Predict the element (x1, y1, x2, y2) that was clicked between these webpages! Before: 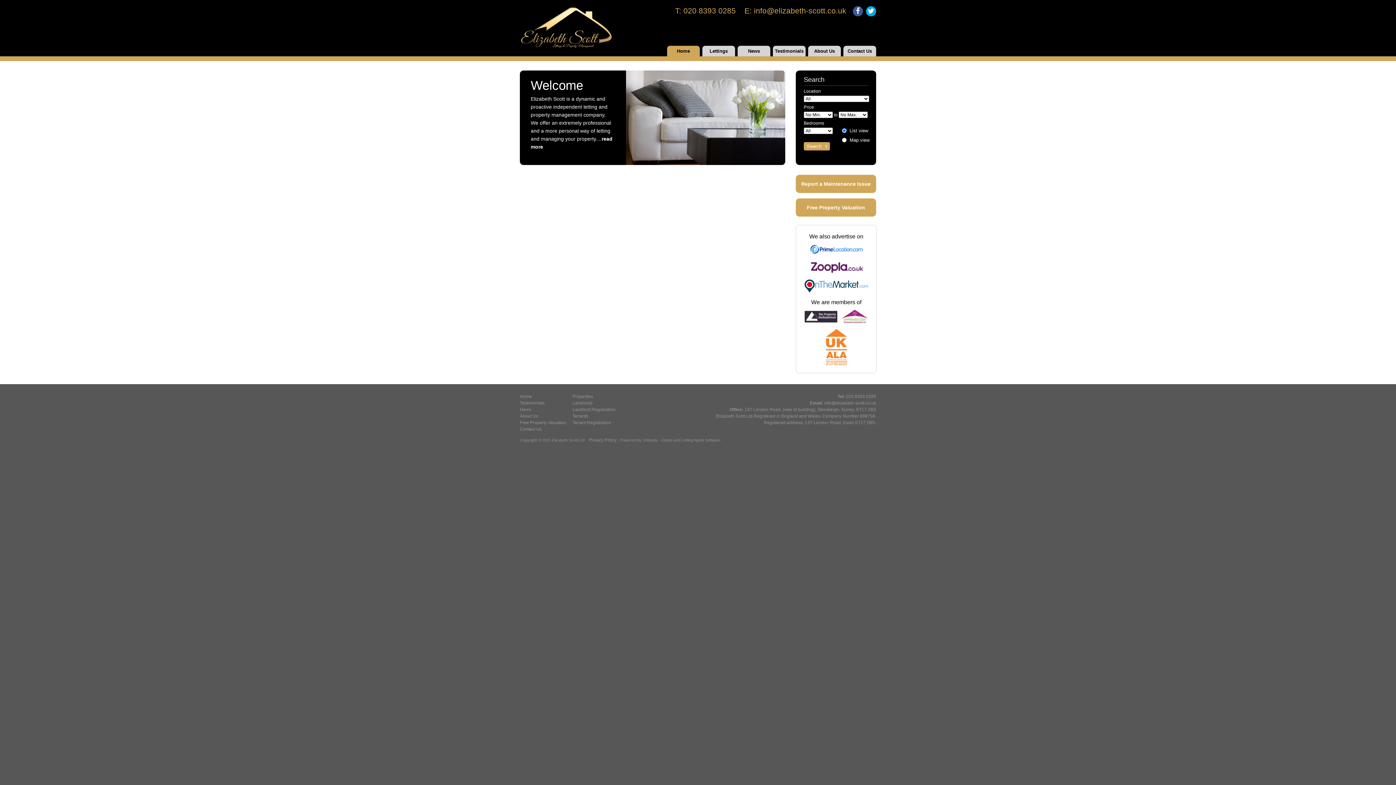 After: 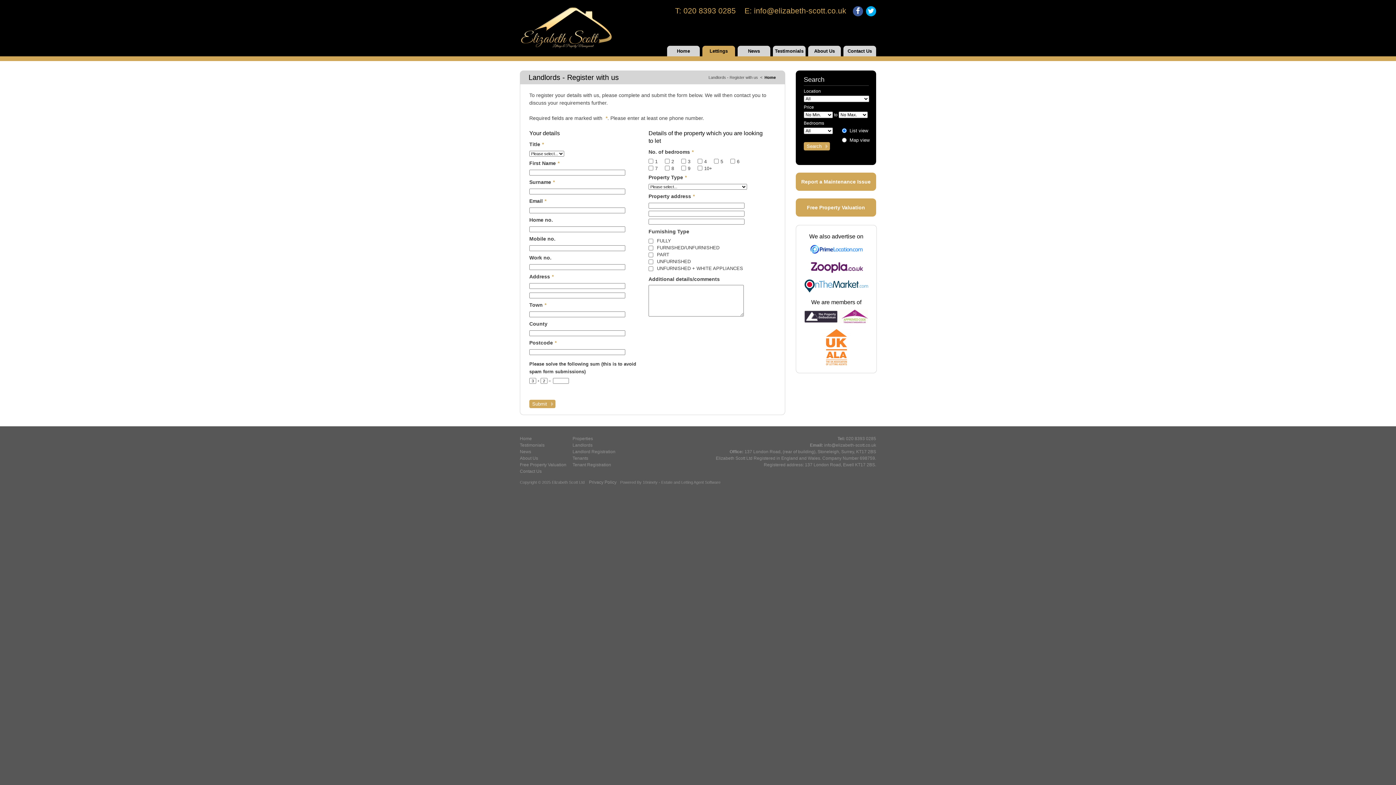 Action: label: Landlord Registration bbox: (572, 407, 615, 412)